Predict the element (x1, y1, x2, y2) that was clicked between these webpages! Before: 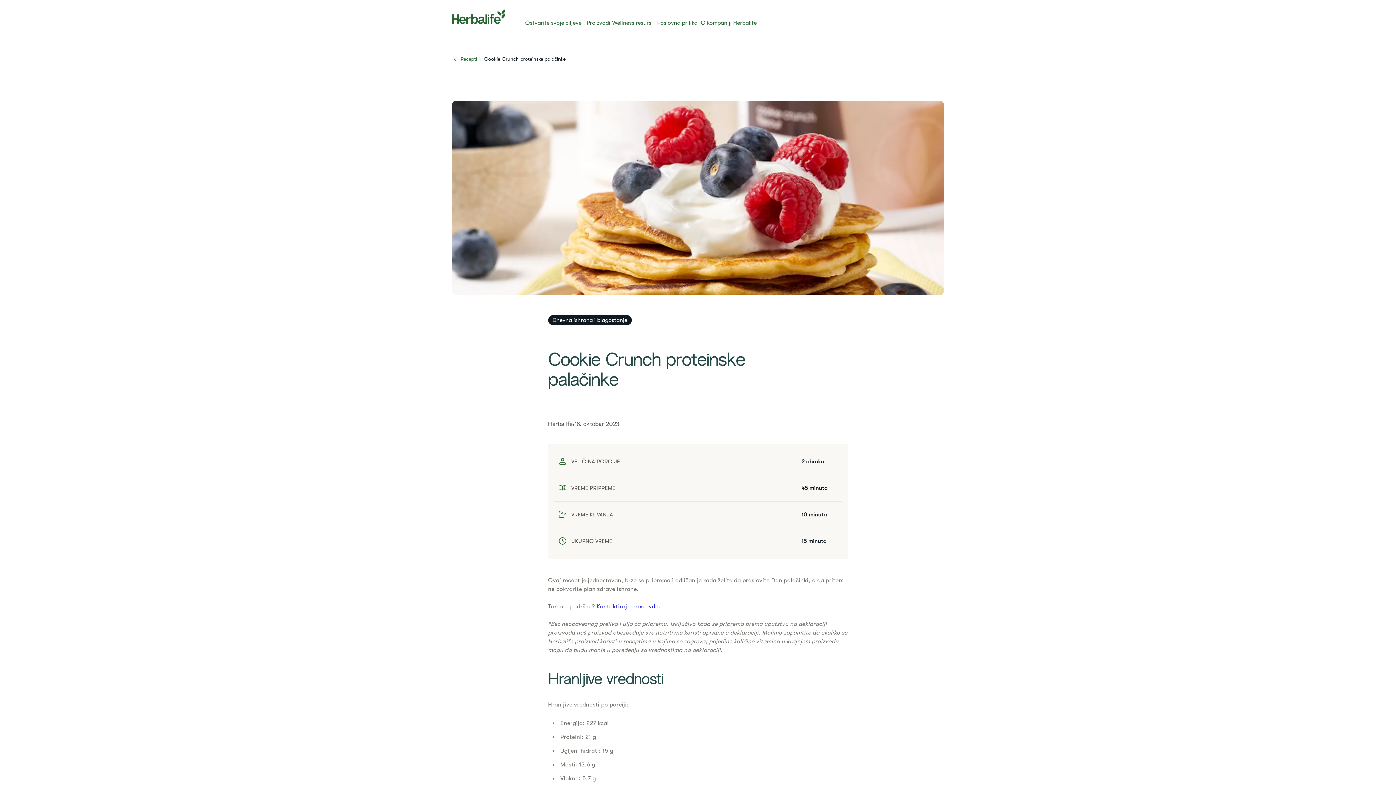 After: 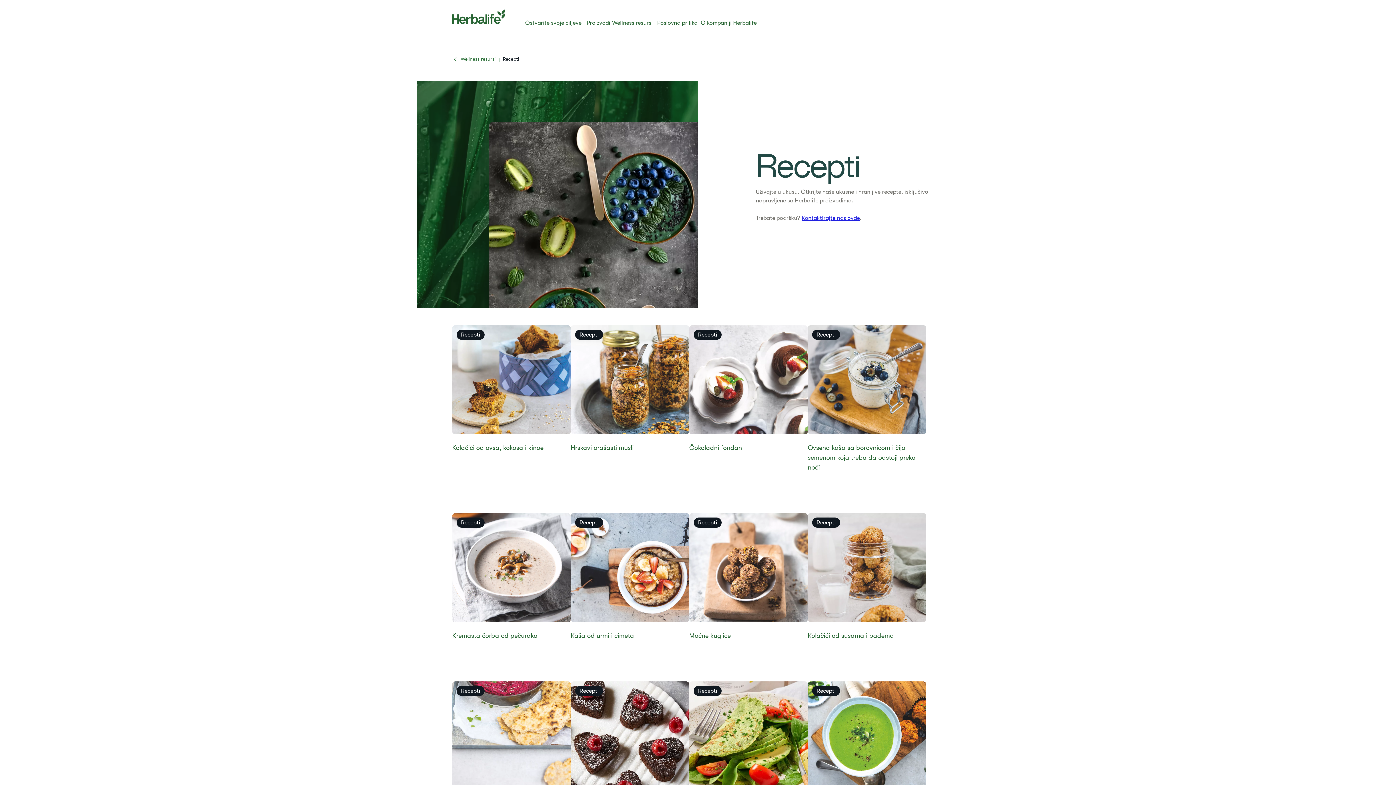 Action: label: Recepti bbox: (452, 55, 478, 62)